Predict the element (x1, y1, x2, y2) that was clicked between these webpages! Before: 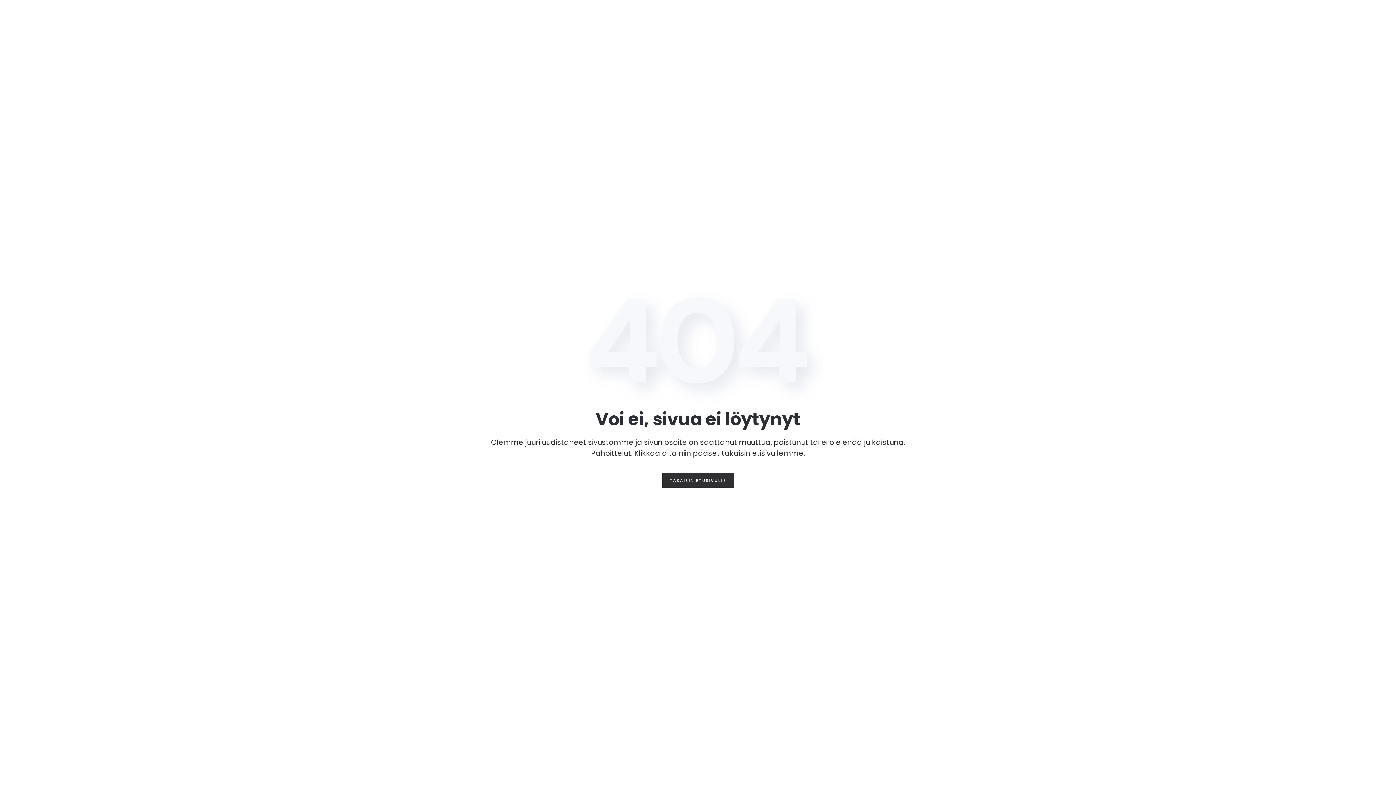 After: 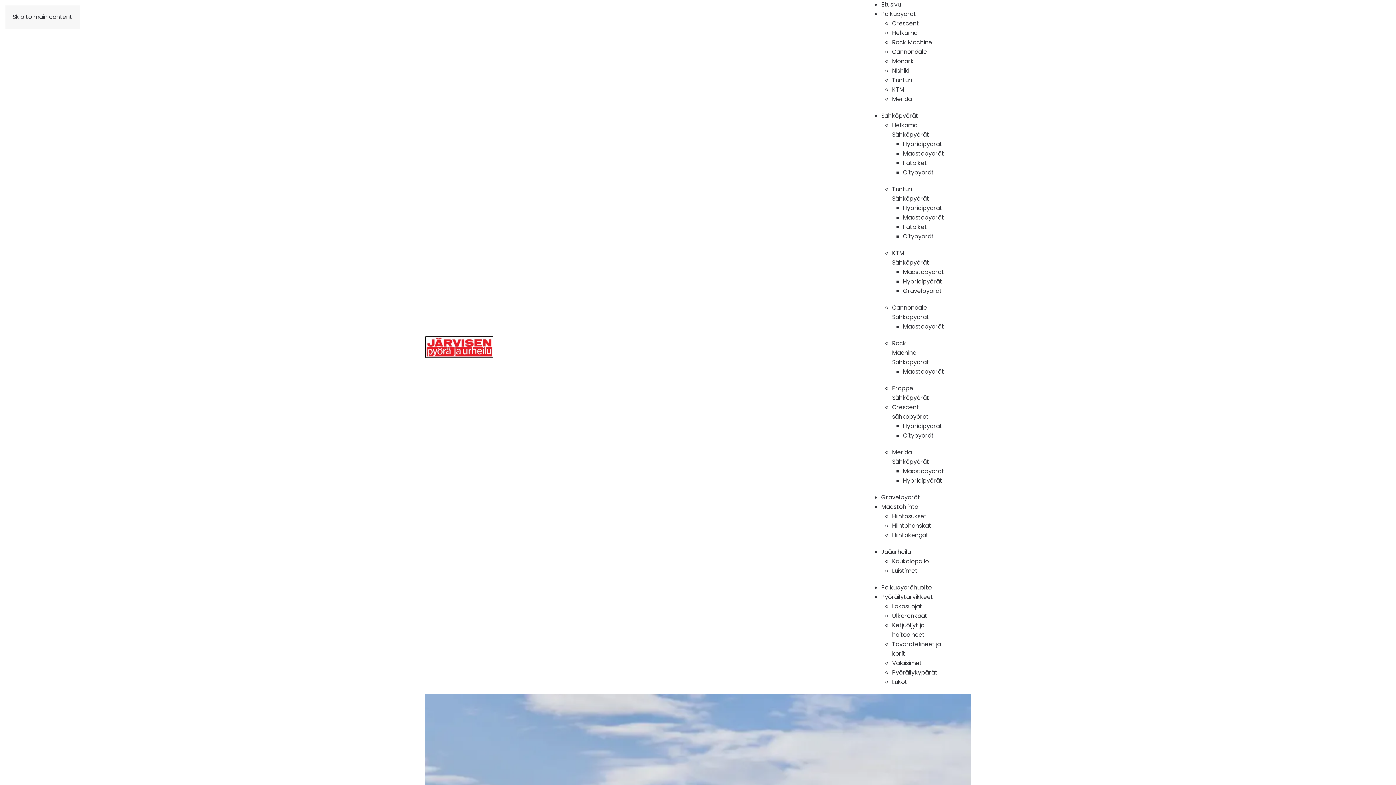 Action: bbox: (662, 473, 734, 488) label: TAKAISIN ETUSIVULLE